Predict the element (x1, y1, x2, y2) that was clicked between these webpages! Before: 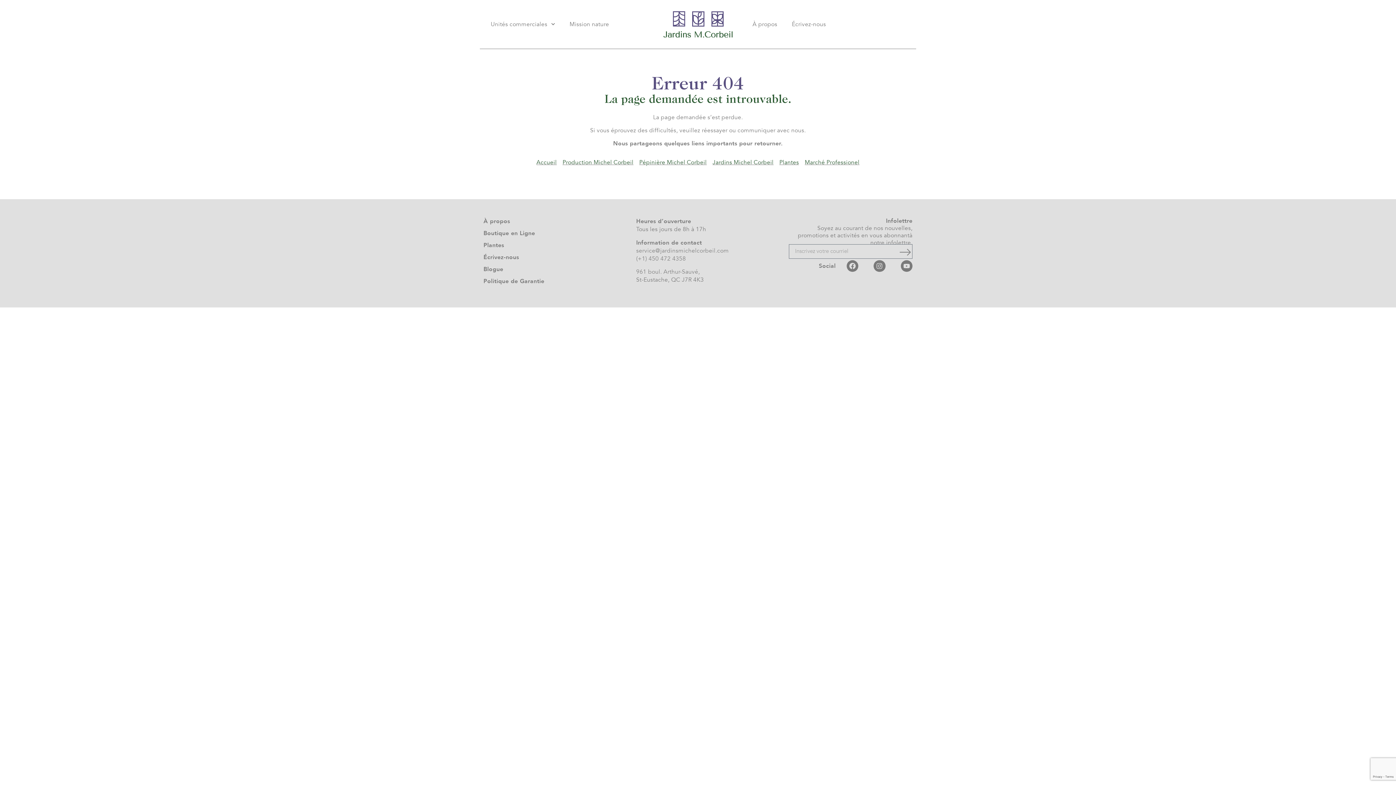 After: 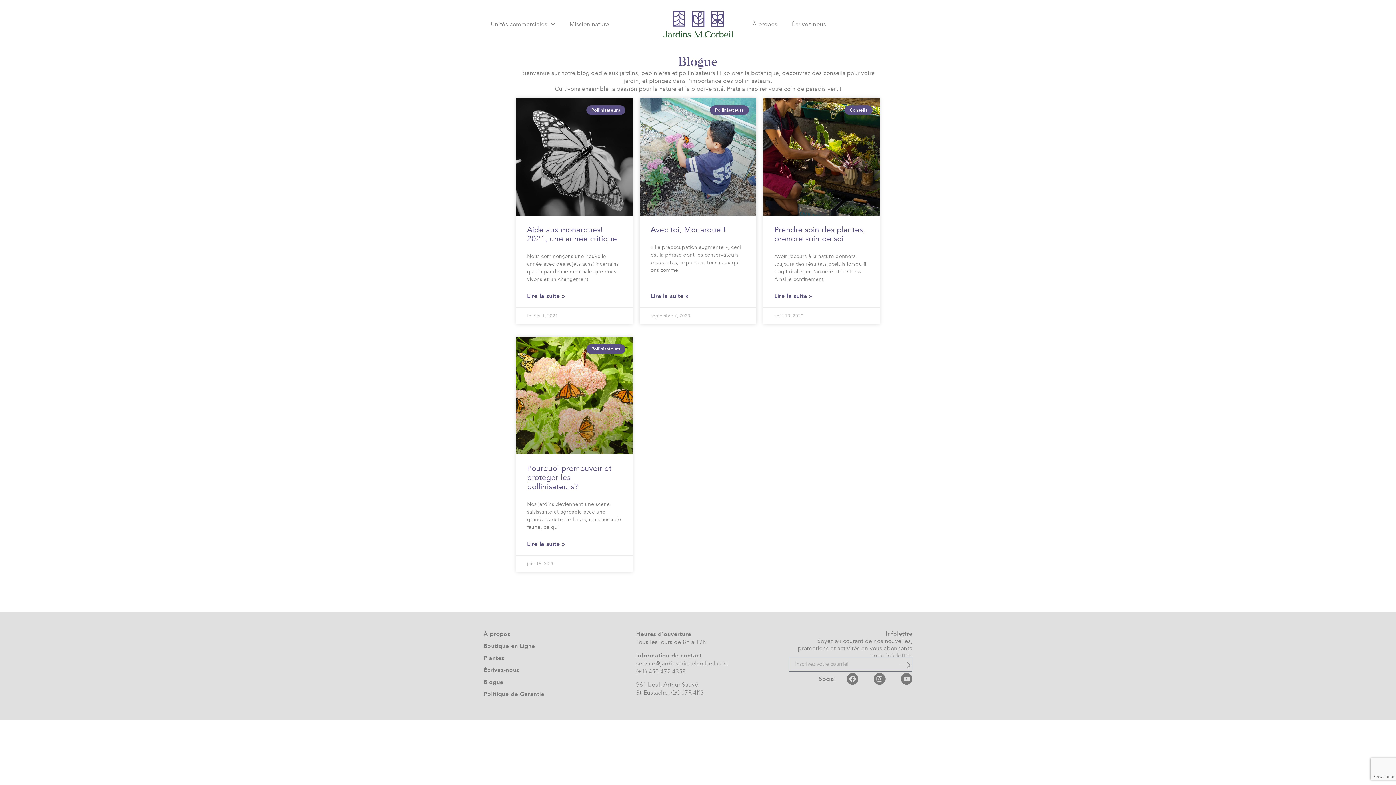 Action: bbox: (483, 265, 629, 273) label: Blogue